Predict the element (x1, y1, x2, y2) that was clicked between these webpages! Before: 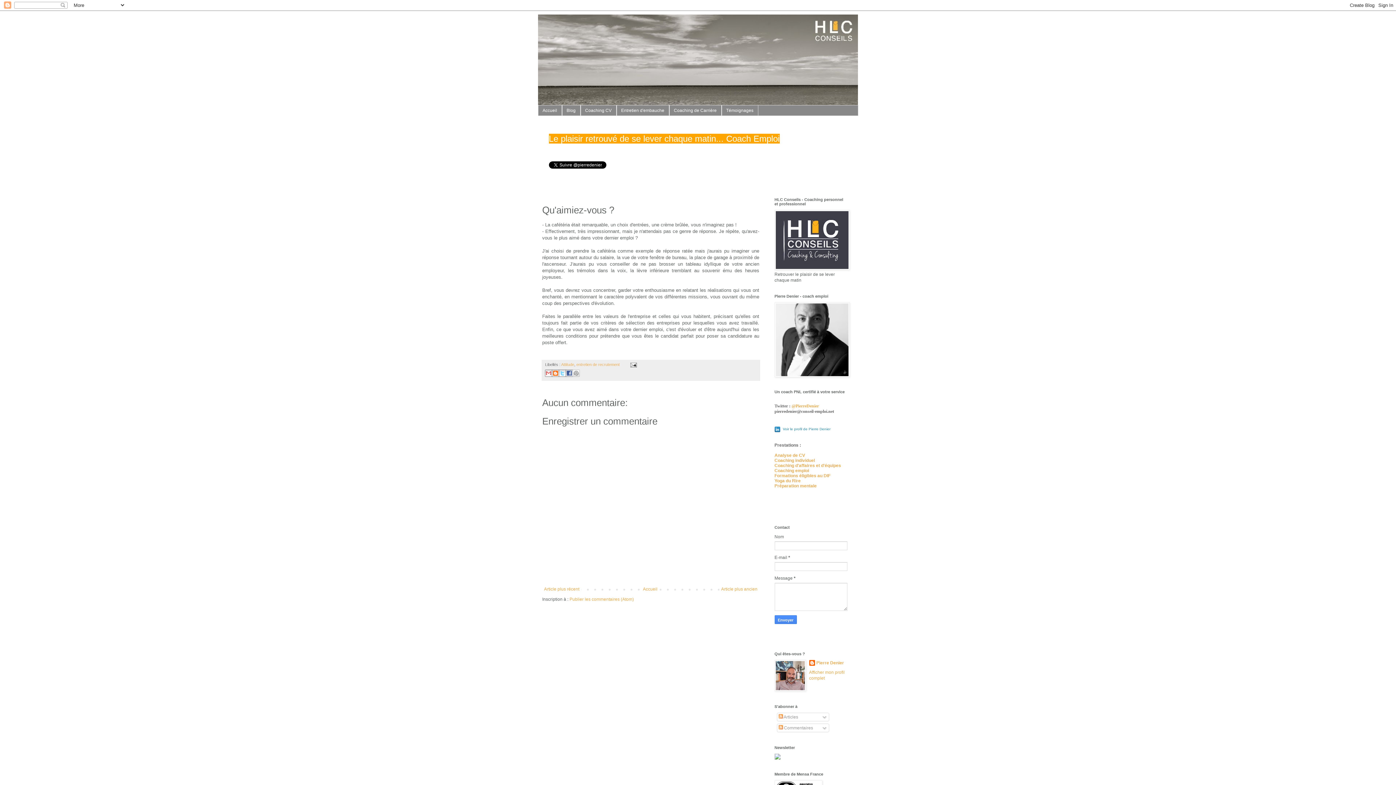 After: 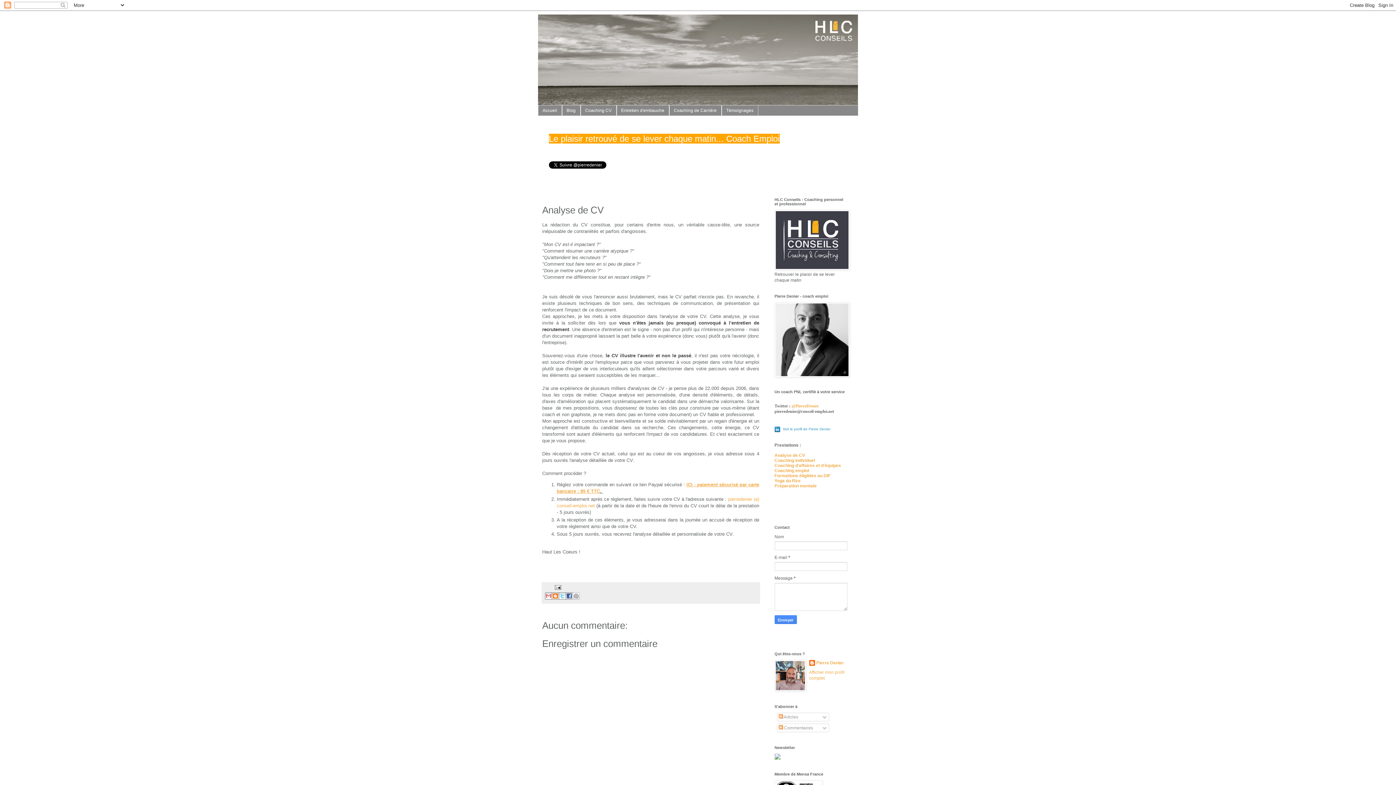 Action: bbox: (774, 453, 805, 458) label: Analyse de CV